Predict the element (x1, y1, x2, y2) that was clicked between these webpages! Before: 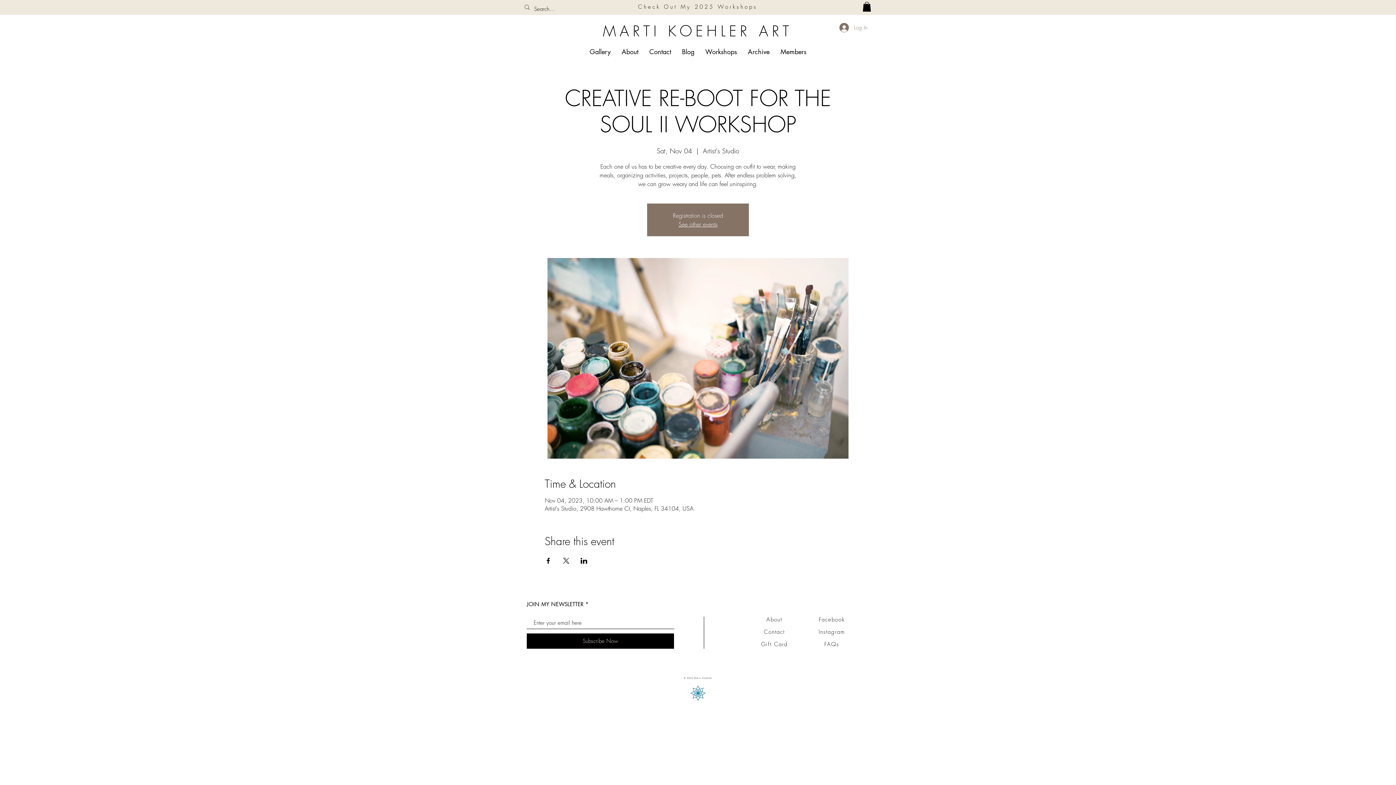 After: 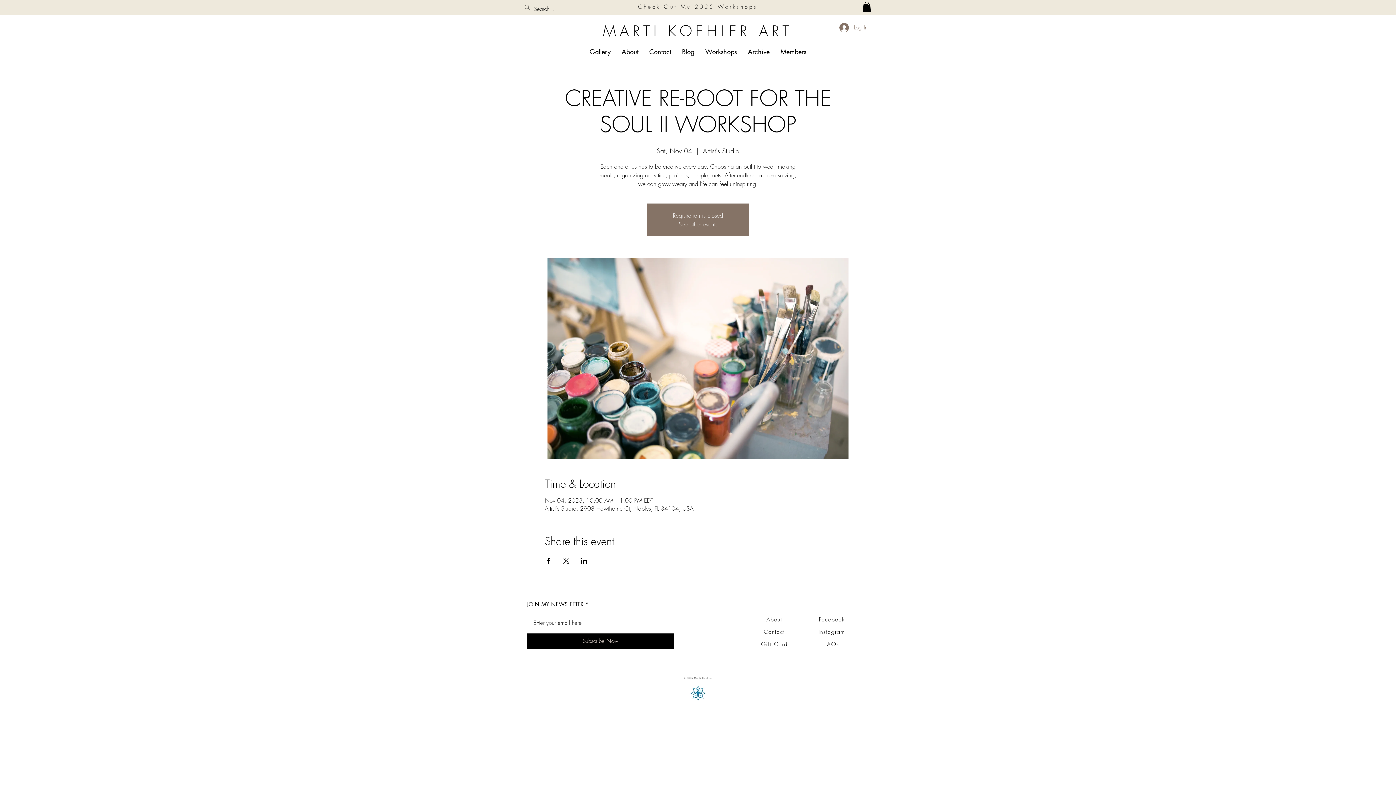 Action: label: Facebook bbox: (819, 616, 844, 623)